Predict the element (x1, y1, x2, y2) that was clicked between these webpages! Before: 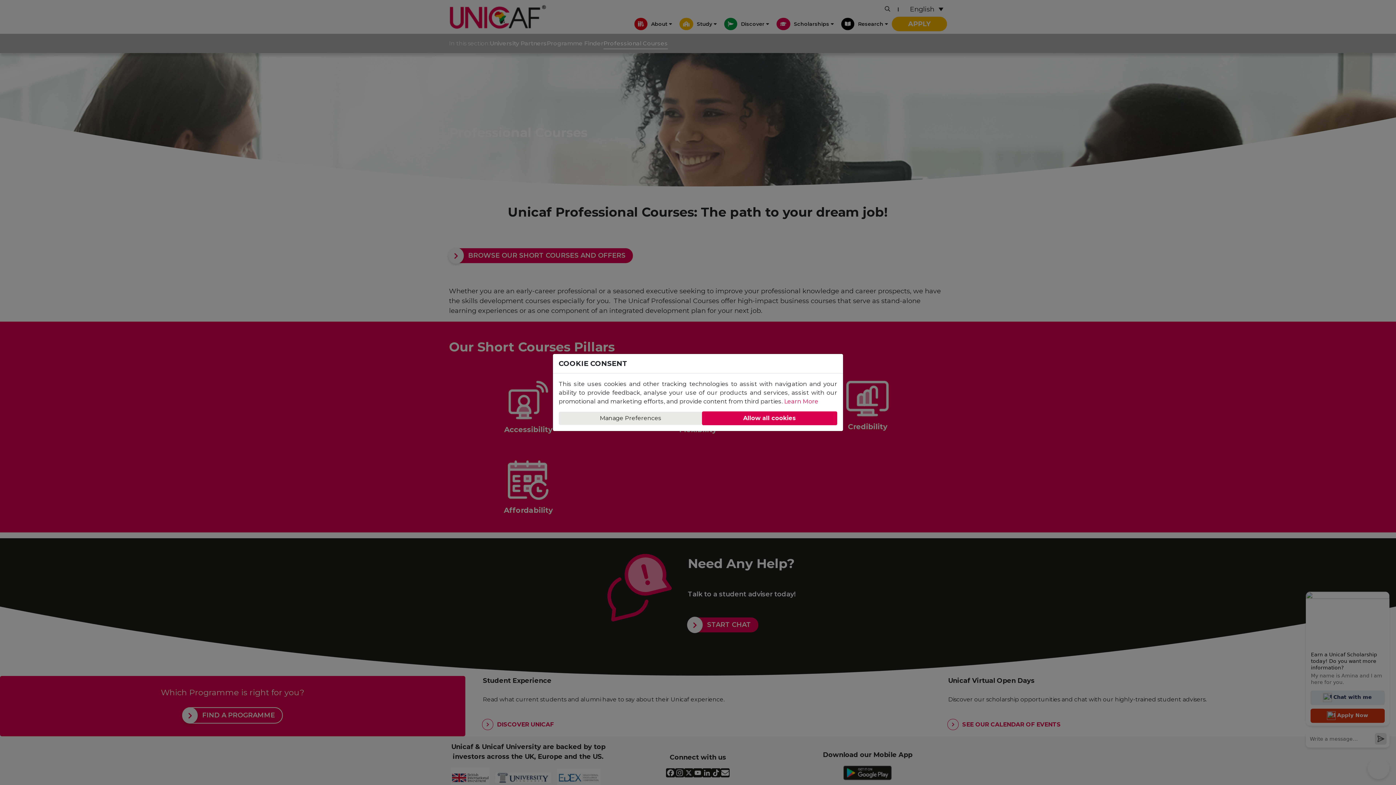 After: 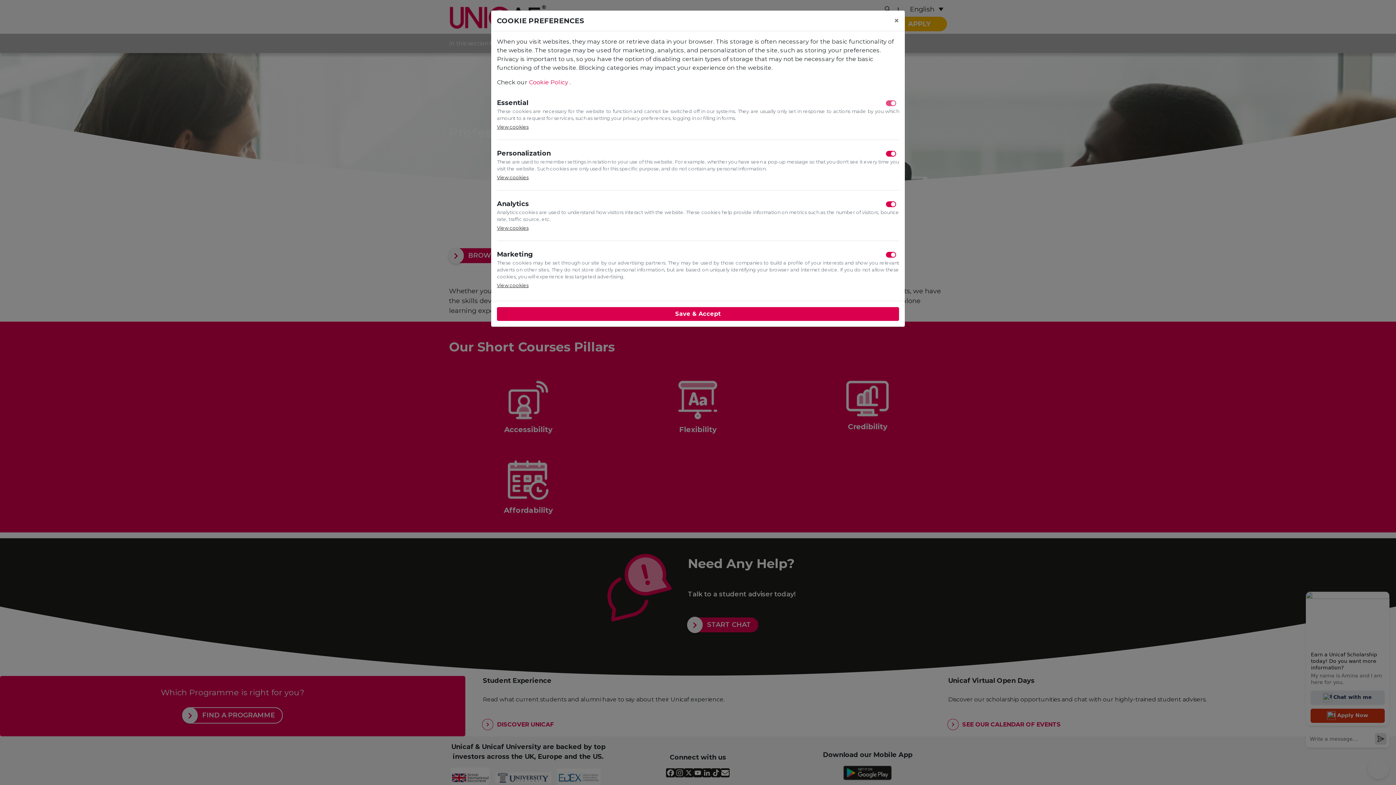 Action: label: Manage Preferences bbox: (558, 412, 702, 425)